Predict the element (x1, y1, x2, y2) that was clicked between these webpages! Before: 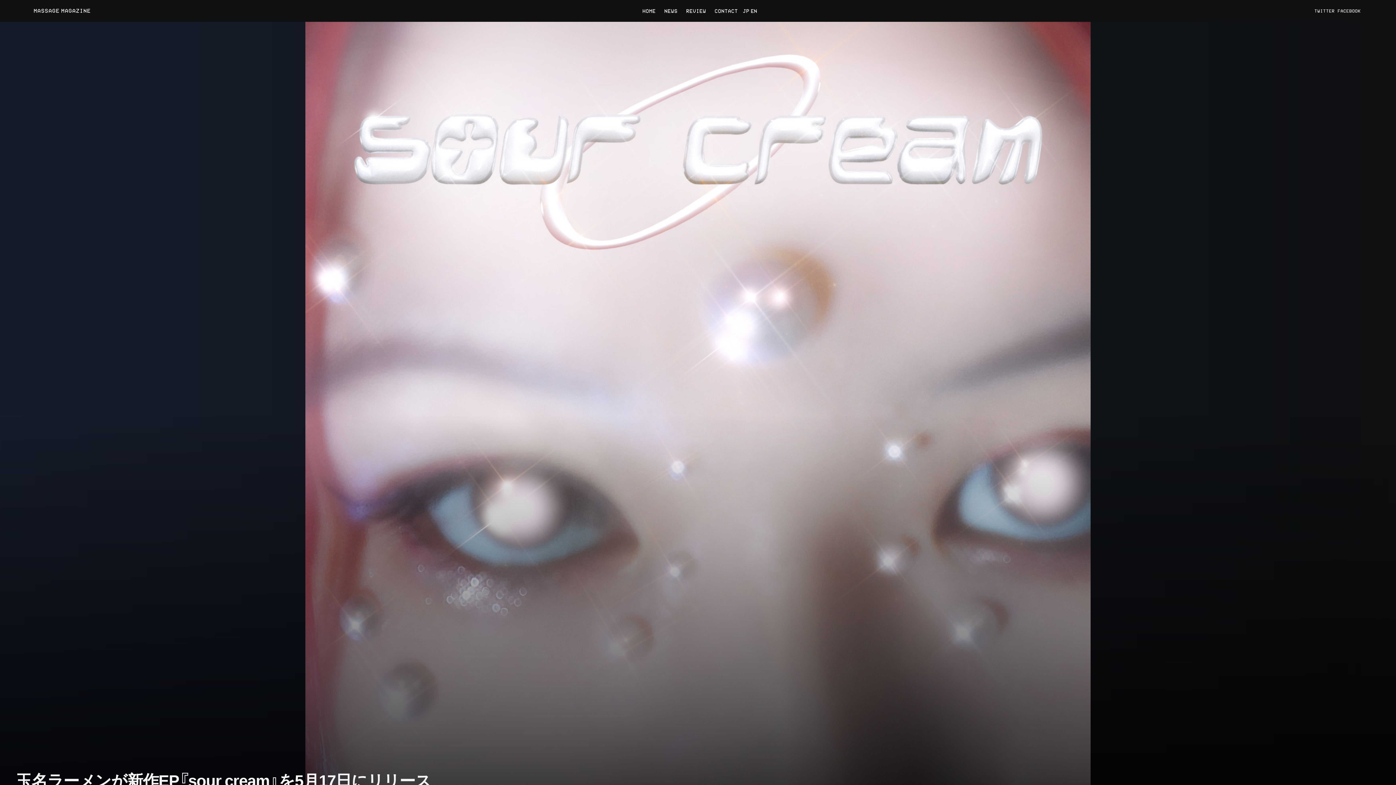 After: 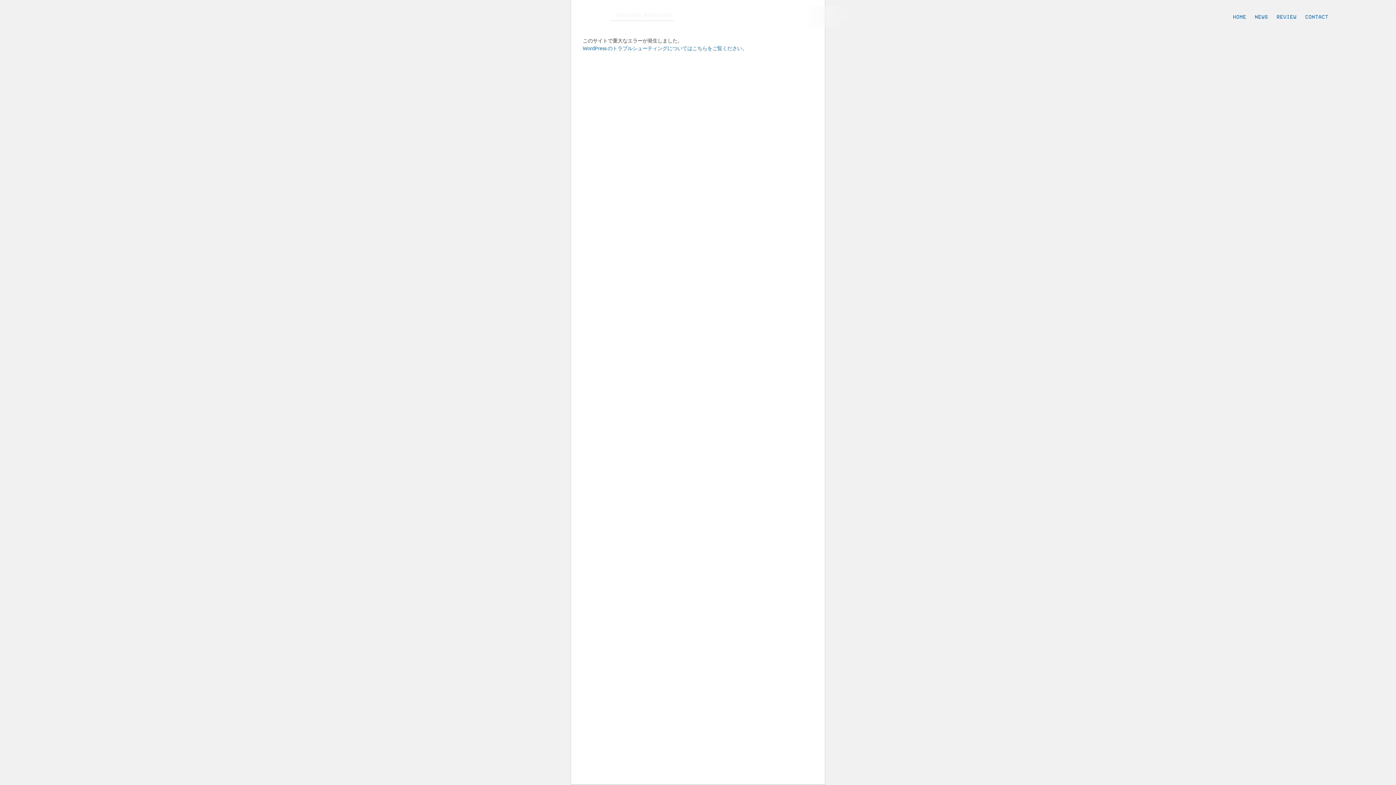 Action: label: REVIEW bbox: (686, 7, 706, 14)